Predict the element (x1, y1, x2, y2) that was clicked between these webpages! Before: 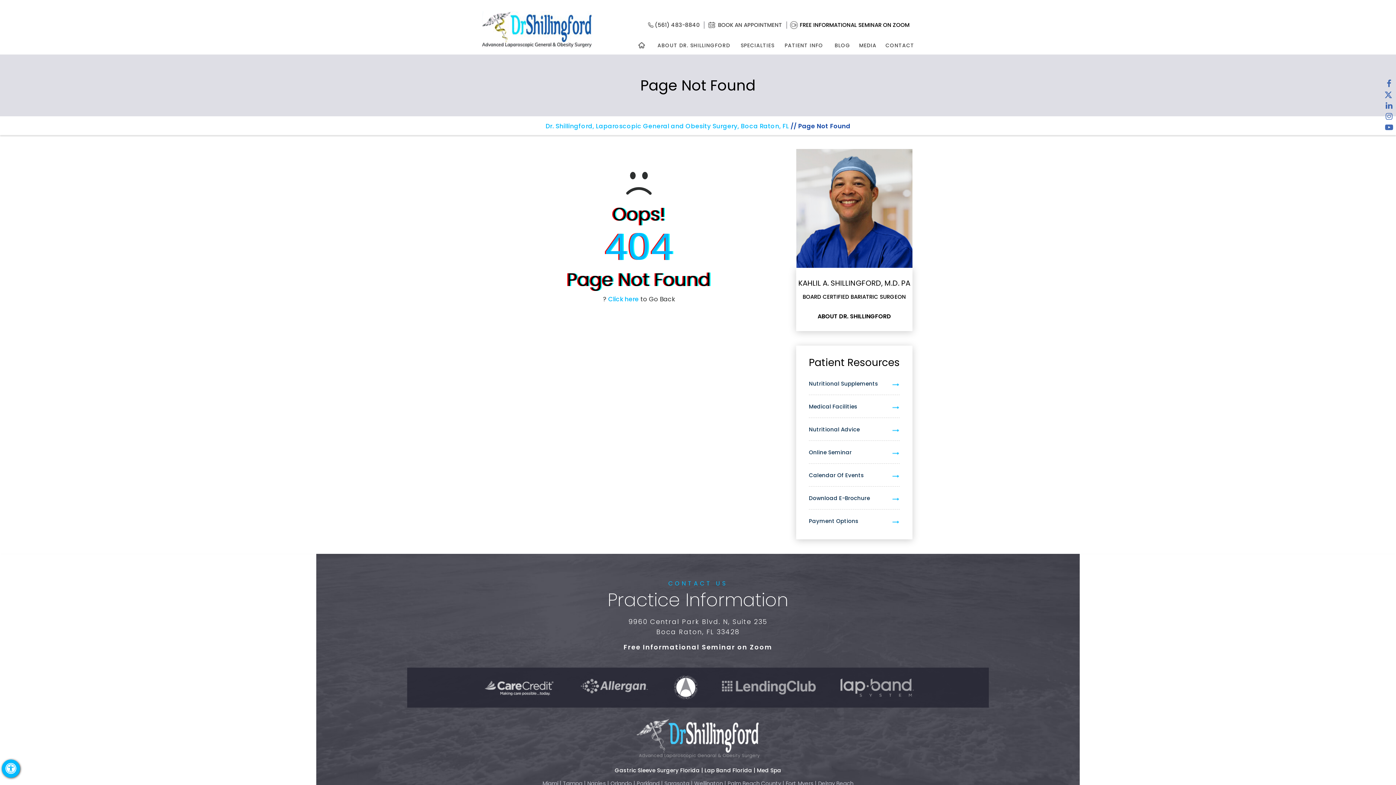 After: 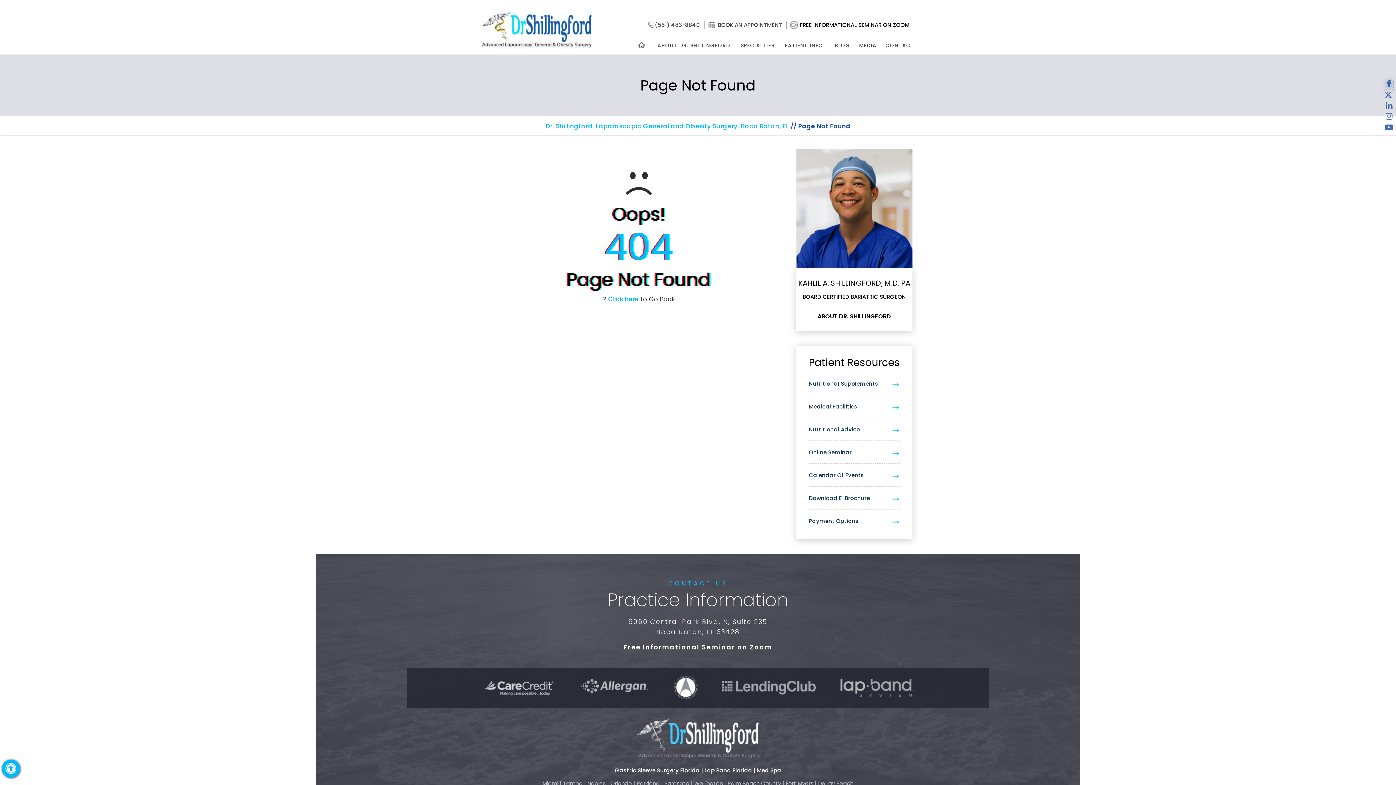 Action: label: Follow Dr. Shillingford on Facebook bbox: (1385, 80, 1393, 90)